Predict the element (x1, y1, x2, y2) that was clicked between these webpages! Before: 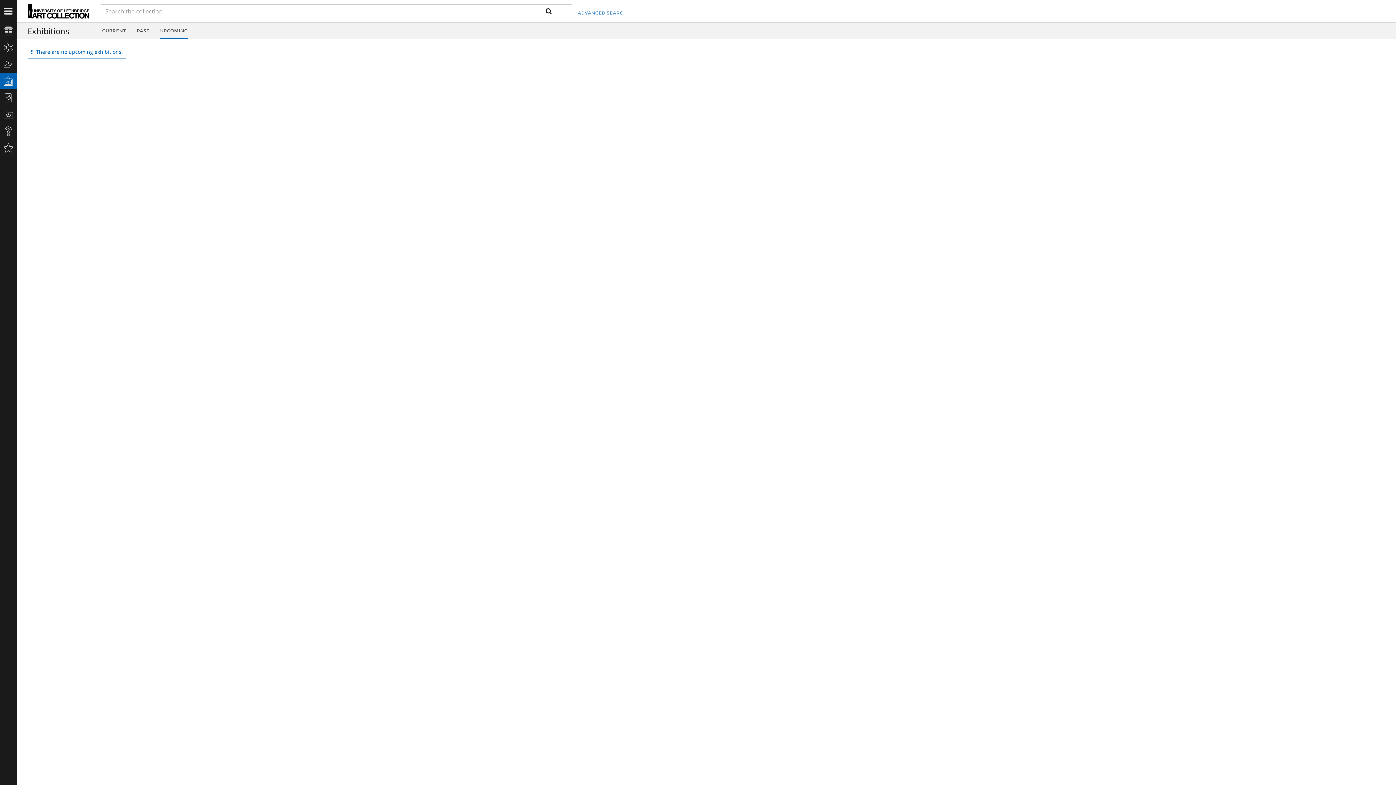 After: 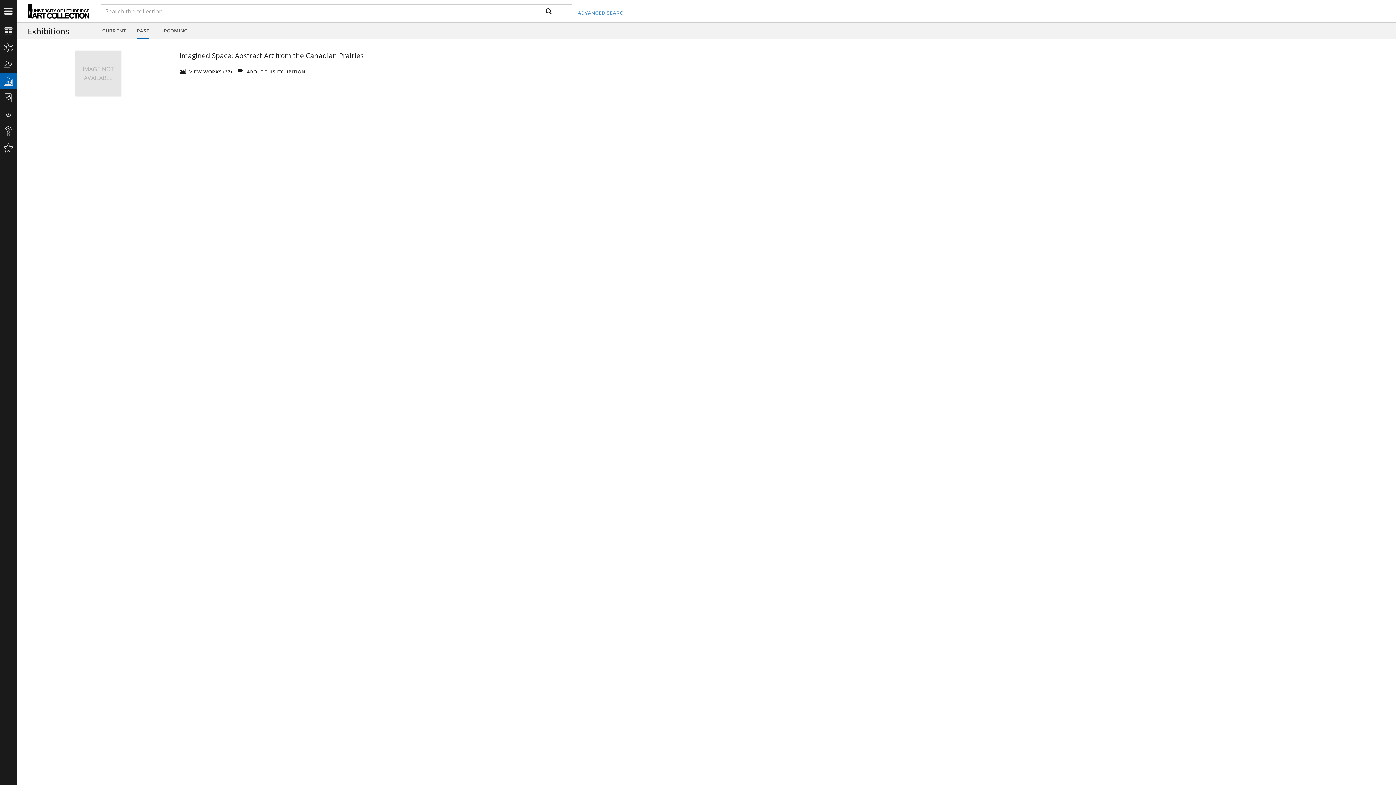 Action: label: PAST bbox: (136, 22, 149, 39)